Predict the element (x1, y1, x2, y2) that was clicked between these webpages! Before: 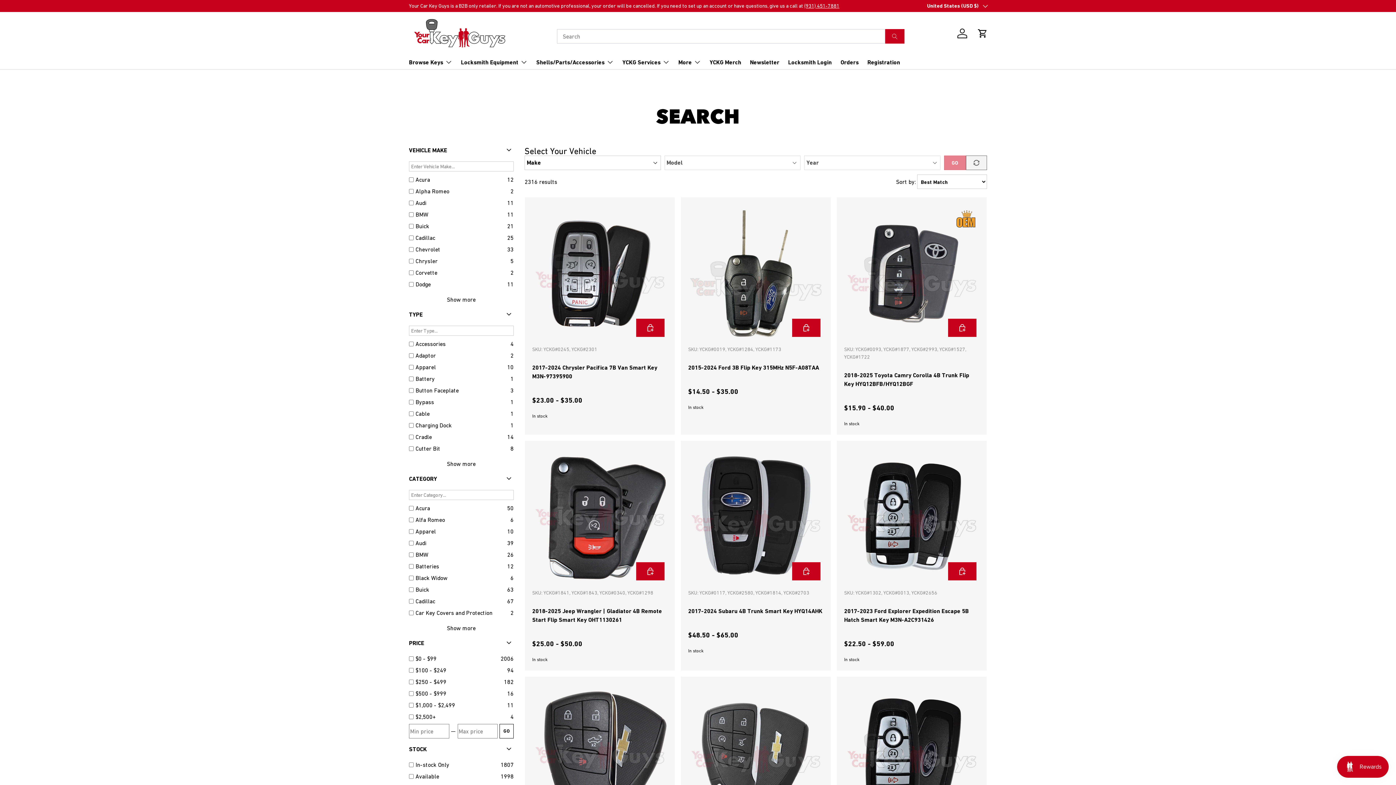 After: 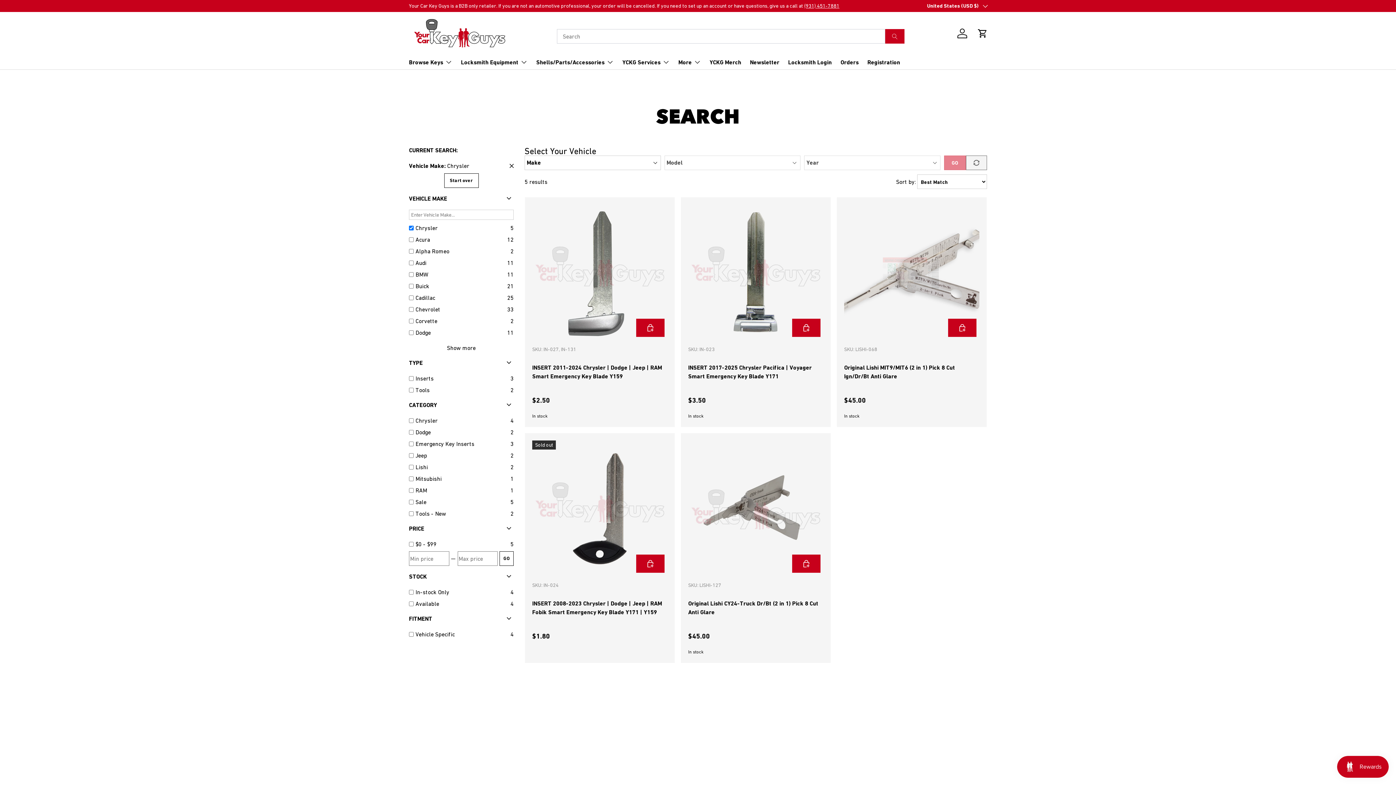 Action: bbox: (415, 256, 507, 265) label: Chrysler